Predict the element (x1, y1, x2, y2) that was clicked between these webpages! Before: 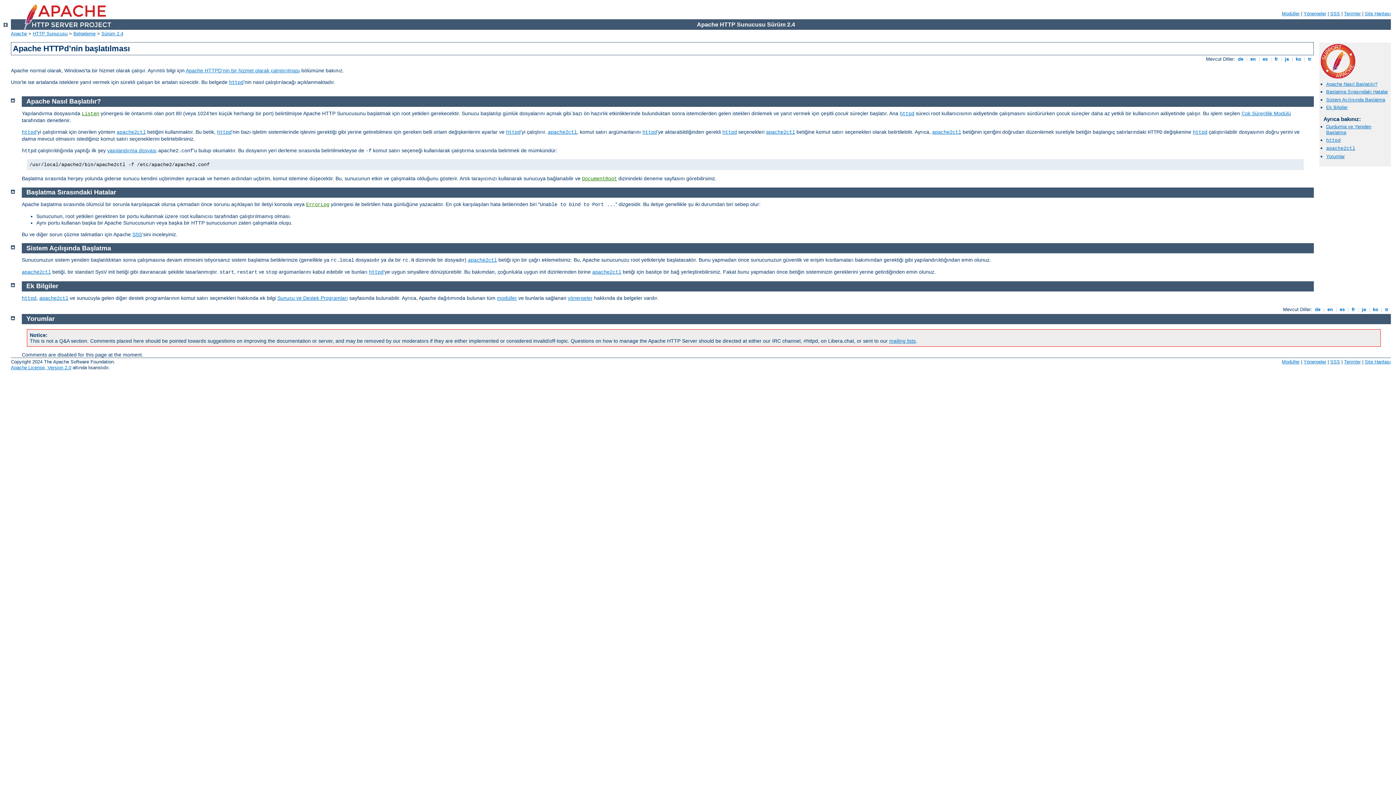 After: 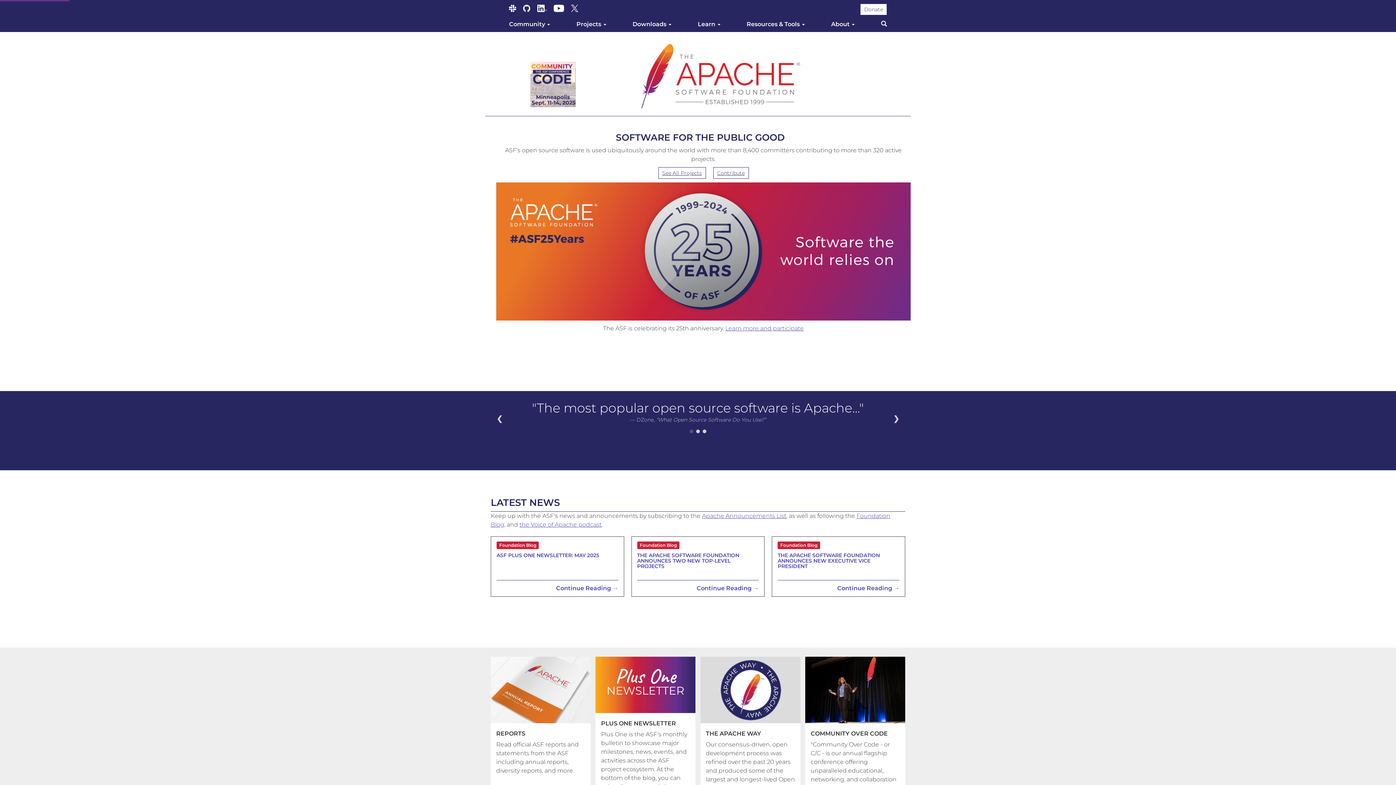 Action: bbox: (10, 30, 26, 36) label: Apache